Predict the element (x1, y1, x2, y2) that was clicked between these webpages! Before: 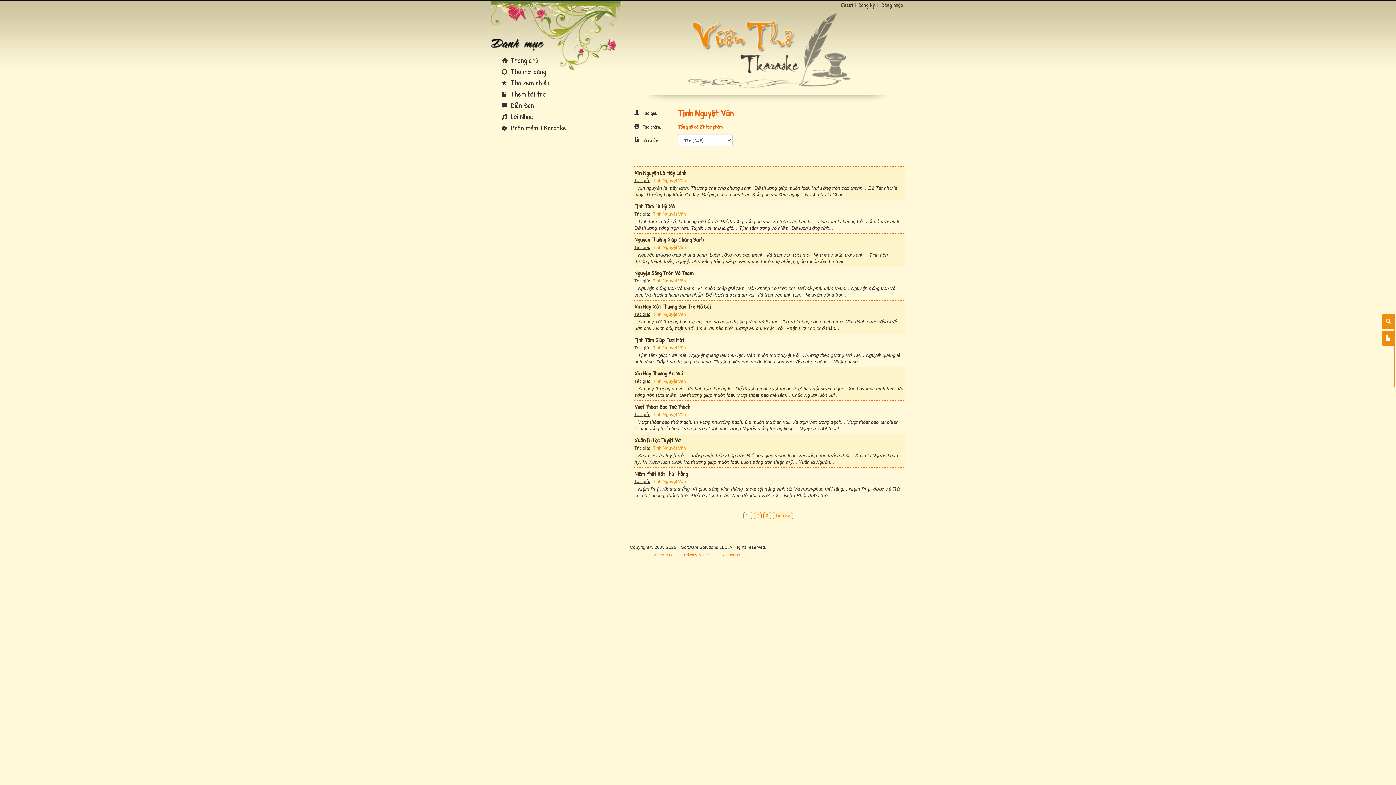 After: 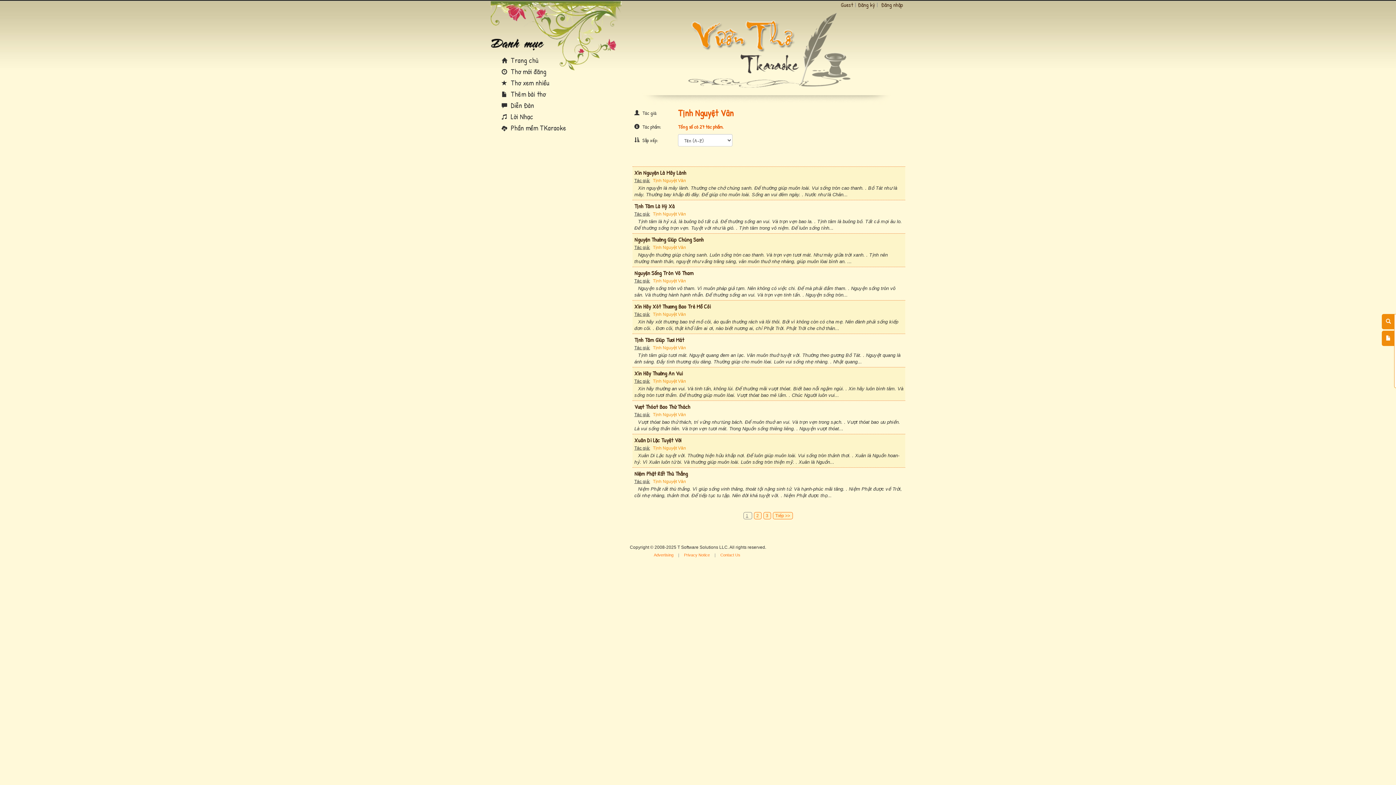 Action: label: Tịnh Nguyệt Vân bbox: (653, 445, 686, 450)